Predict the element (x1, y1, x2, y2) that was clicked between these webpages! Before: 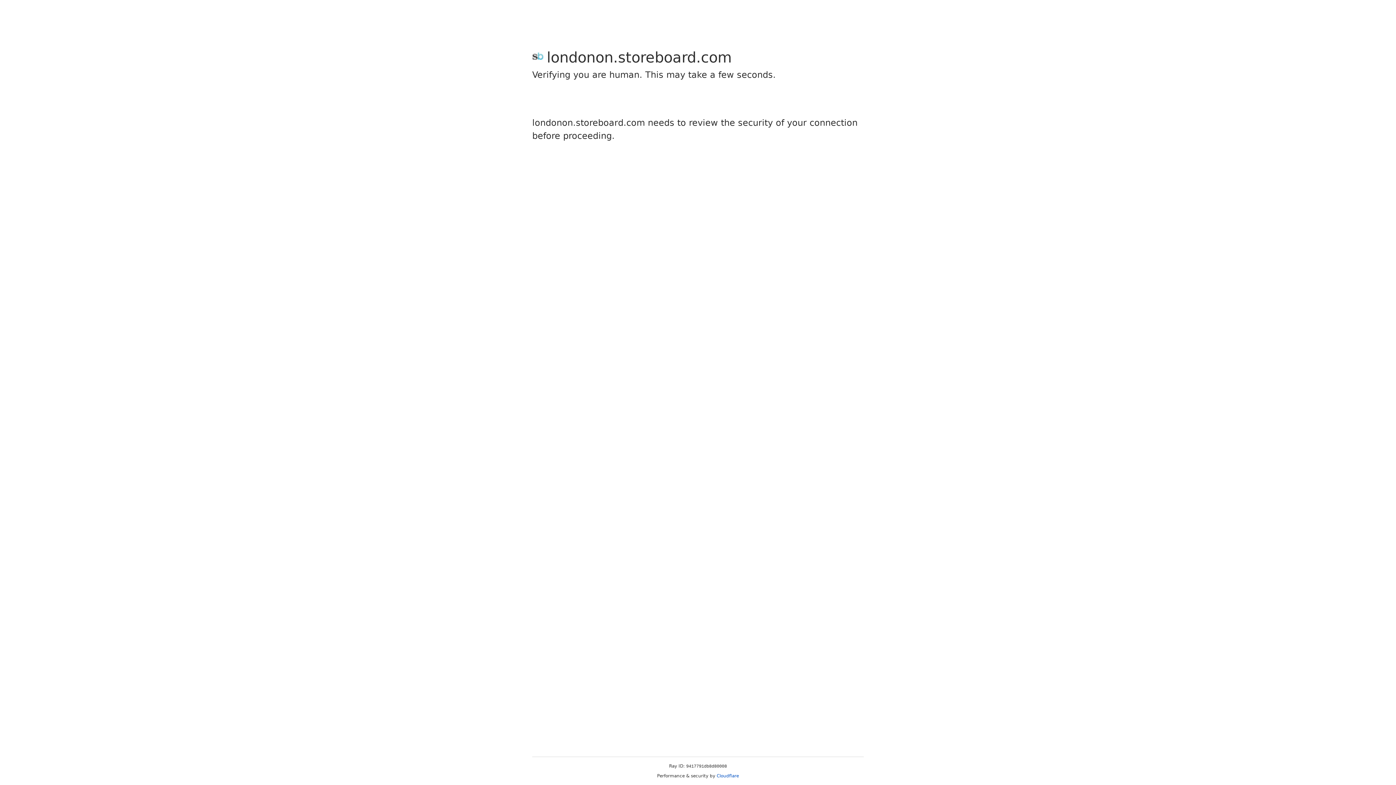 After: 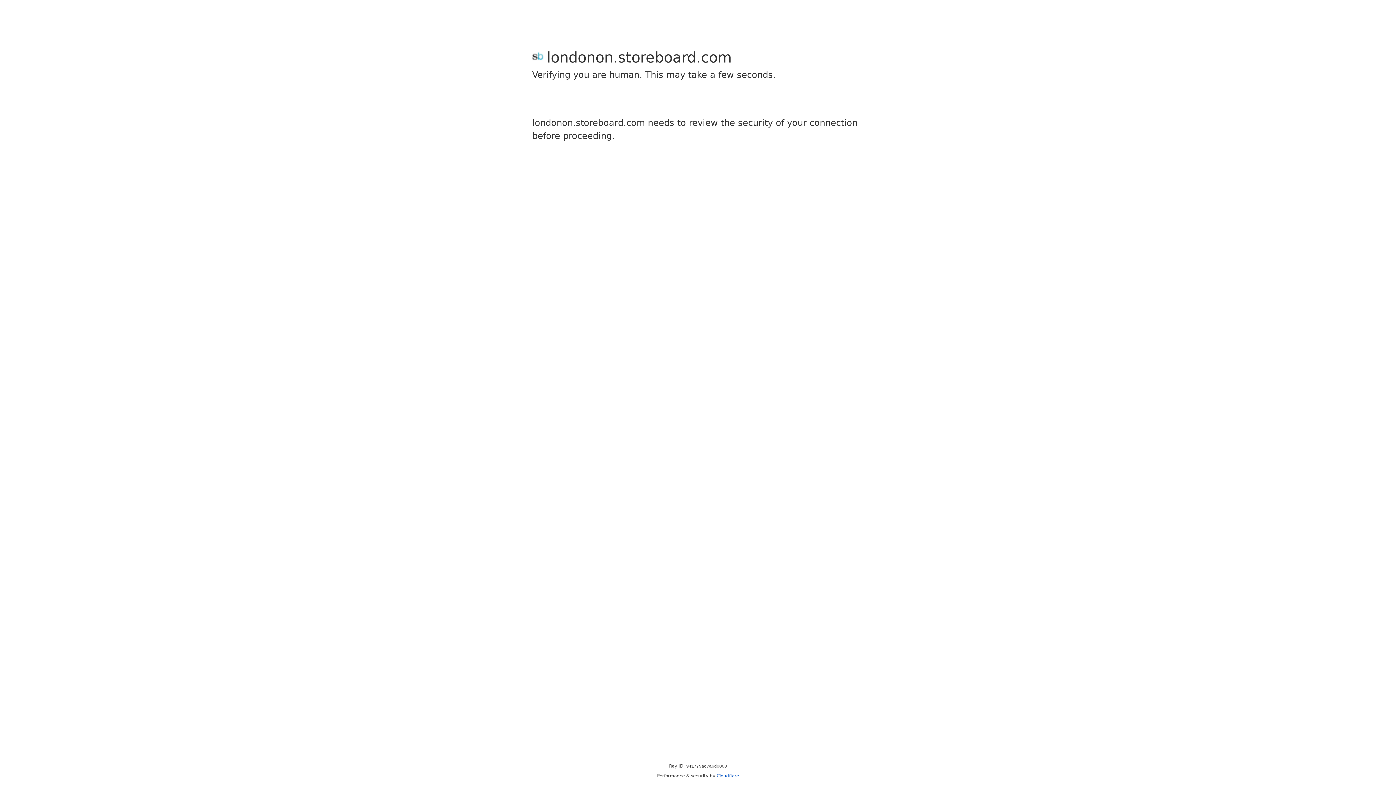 Action: bbox: (716, 773, 739, 778) label: Cloudflare